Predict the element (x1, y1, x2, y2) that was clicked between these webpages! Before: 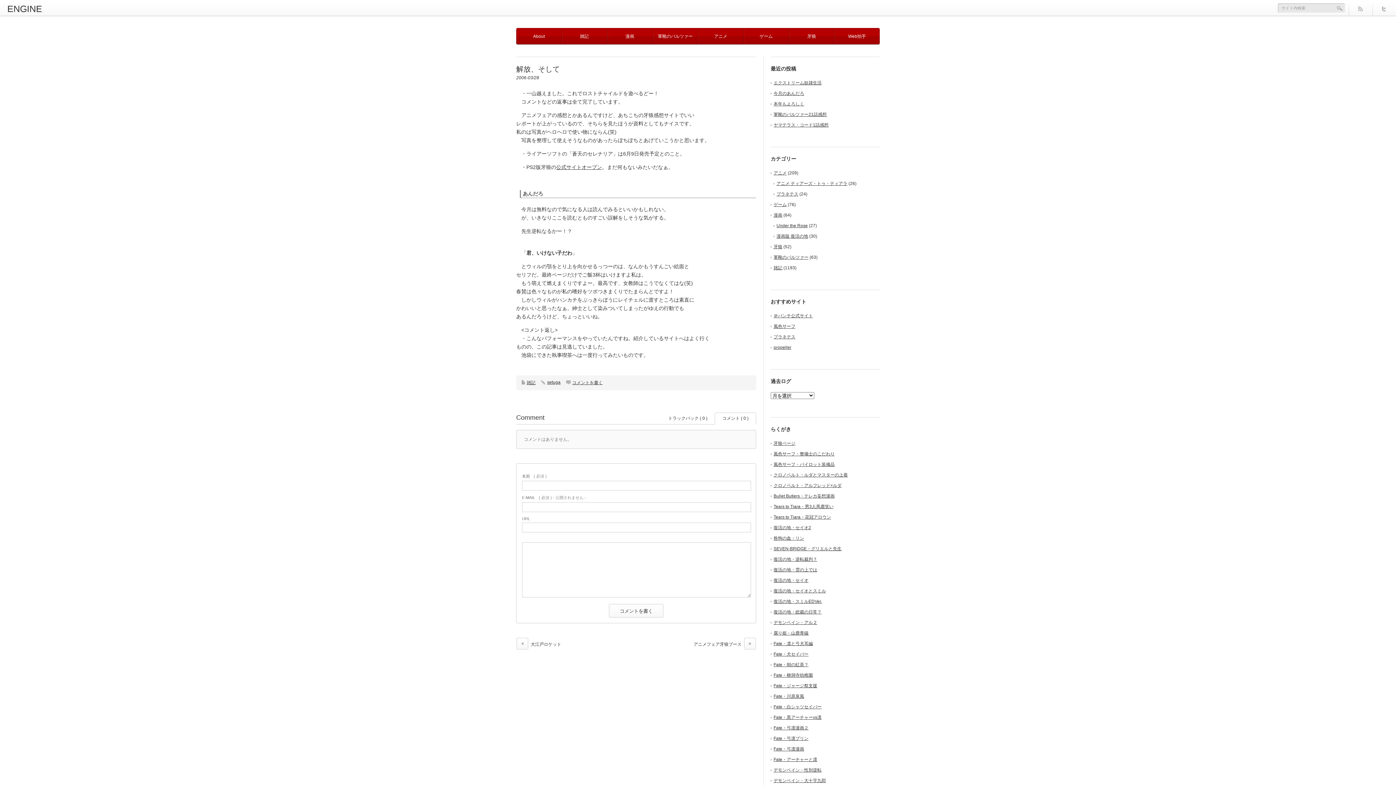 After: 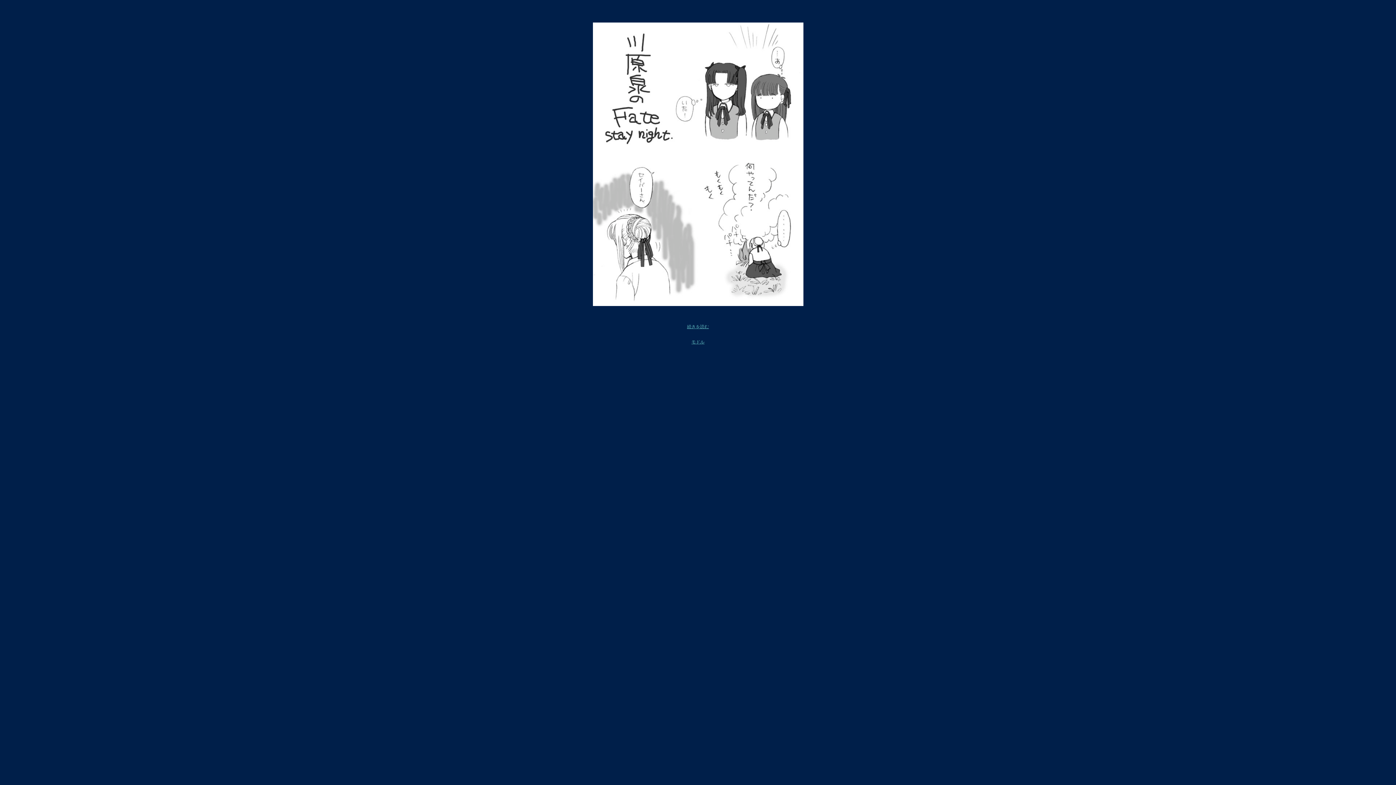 Action: label: Fate・川原泉風 bbox: (773, 694, 804, 699)